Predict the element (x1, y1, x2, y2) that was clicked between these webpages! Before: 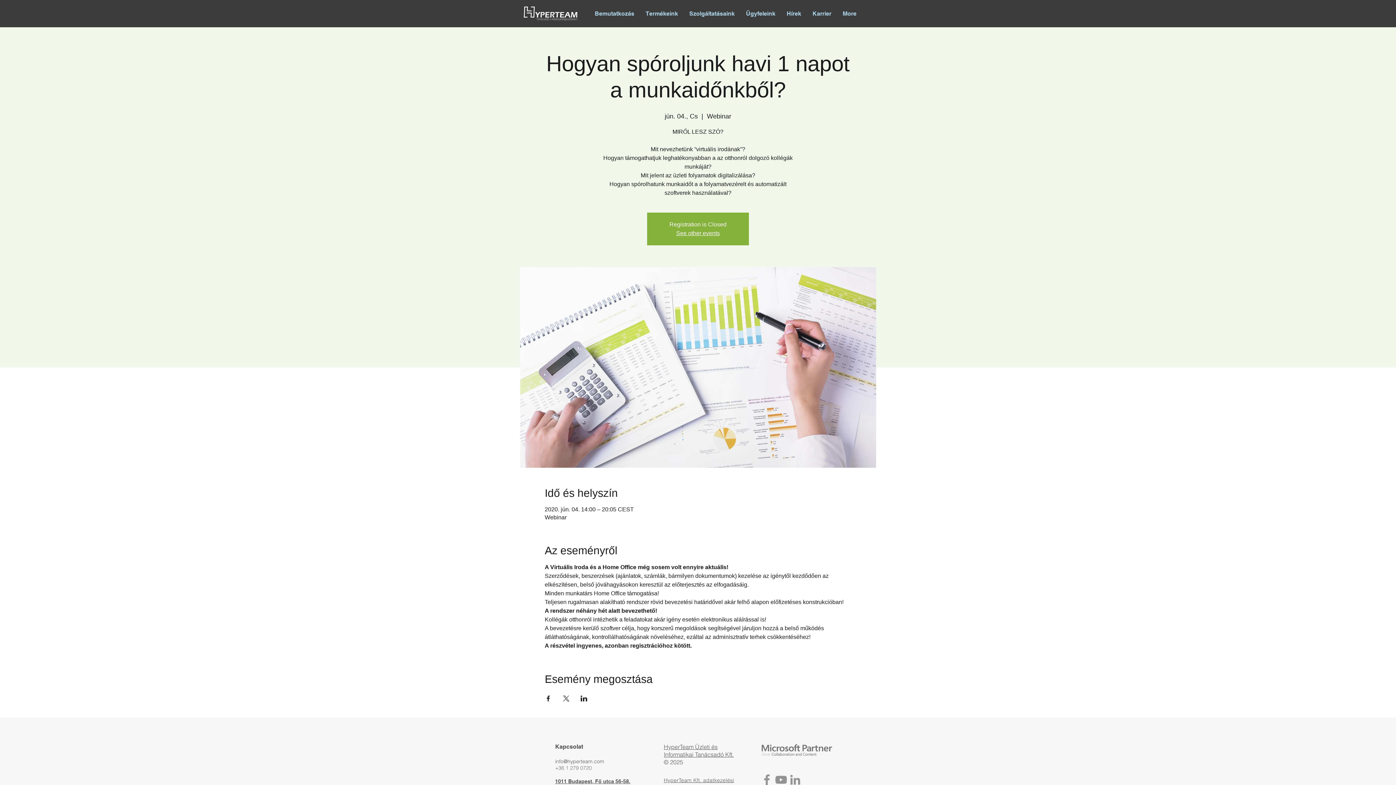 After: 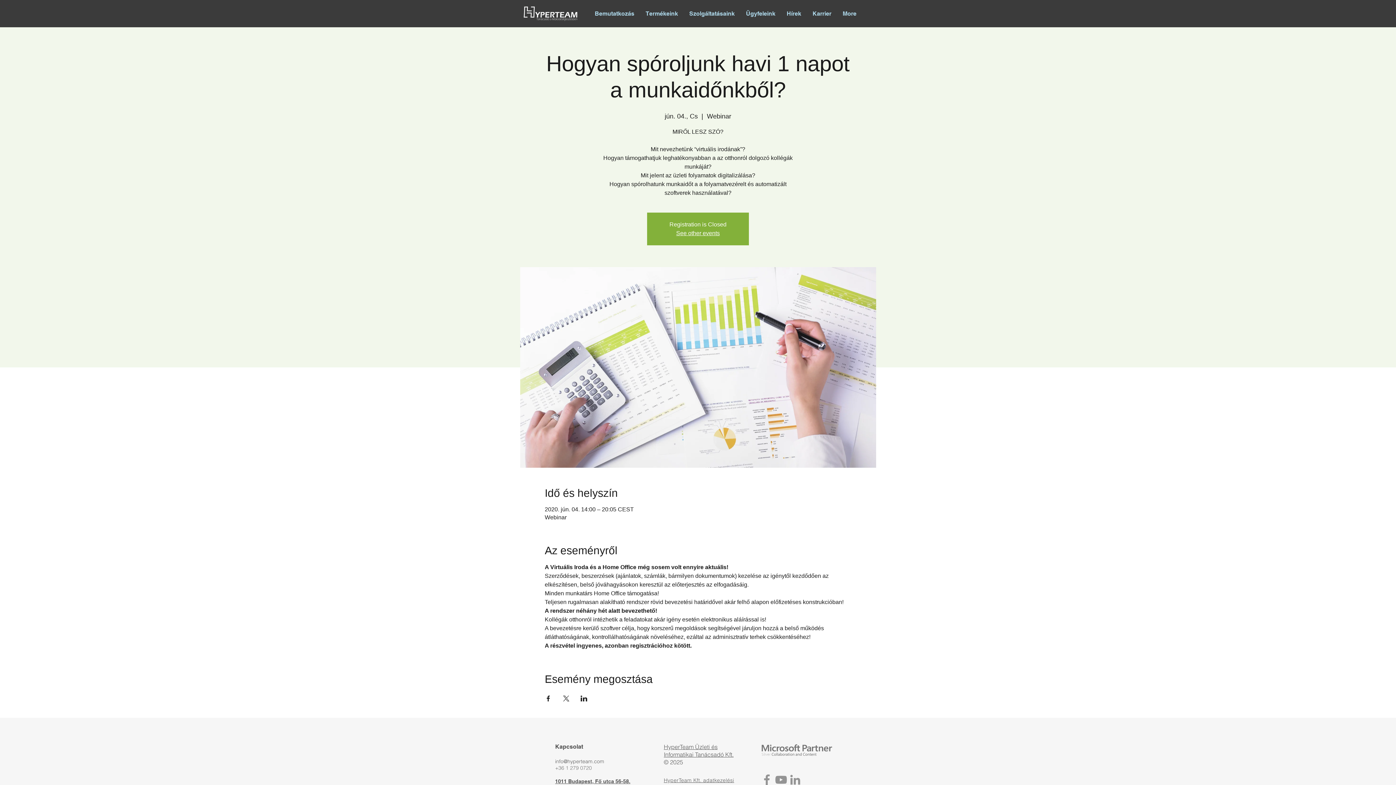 Action: bbox: (544, 696, 551, 701) label: Esemény megosztása itt: Facebook